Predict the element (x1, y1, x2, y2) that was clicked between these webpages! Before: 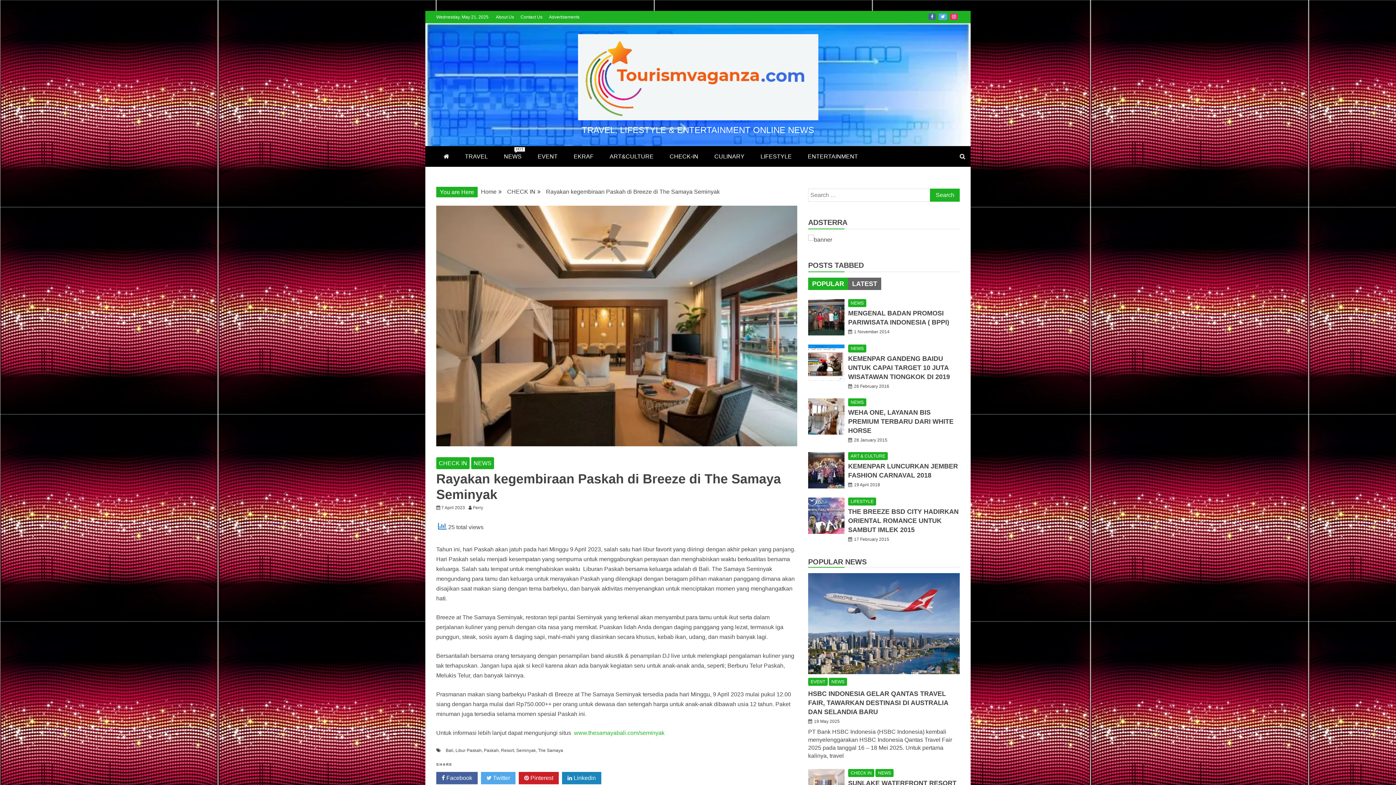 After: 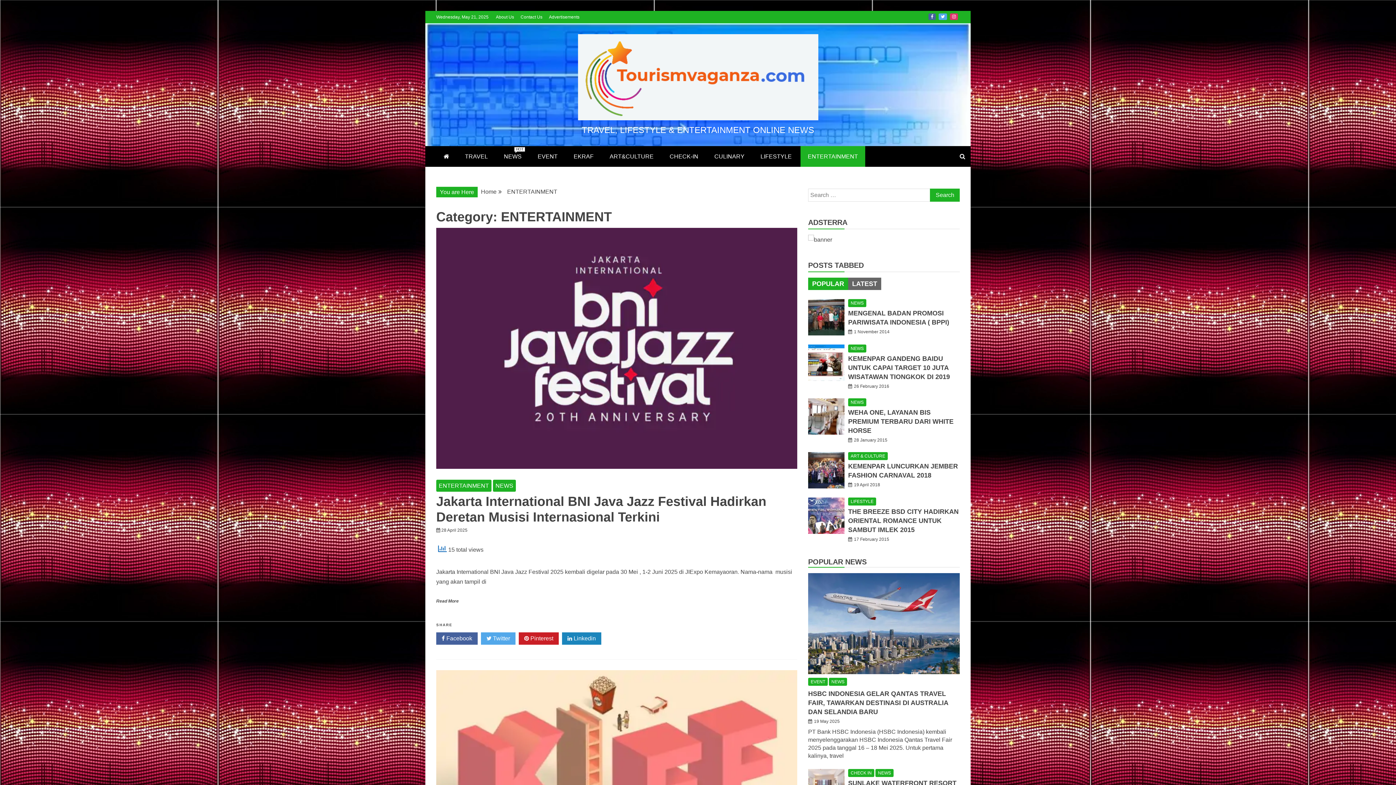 Action: label: ENTERTAINMENT bbox: (800, 146, 865, 166)